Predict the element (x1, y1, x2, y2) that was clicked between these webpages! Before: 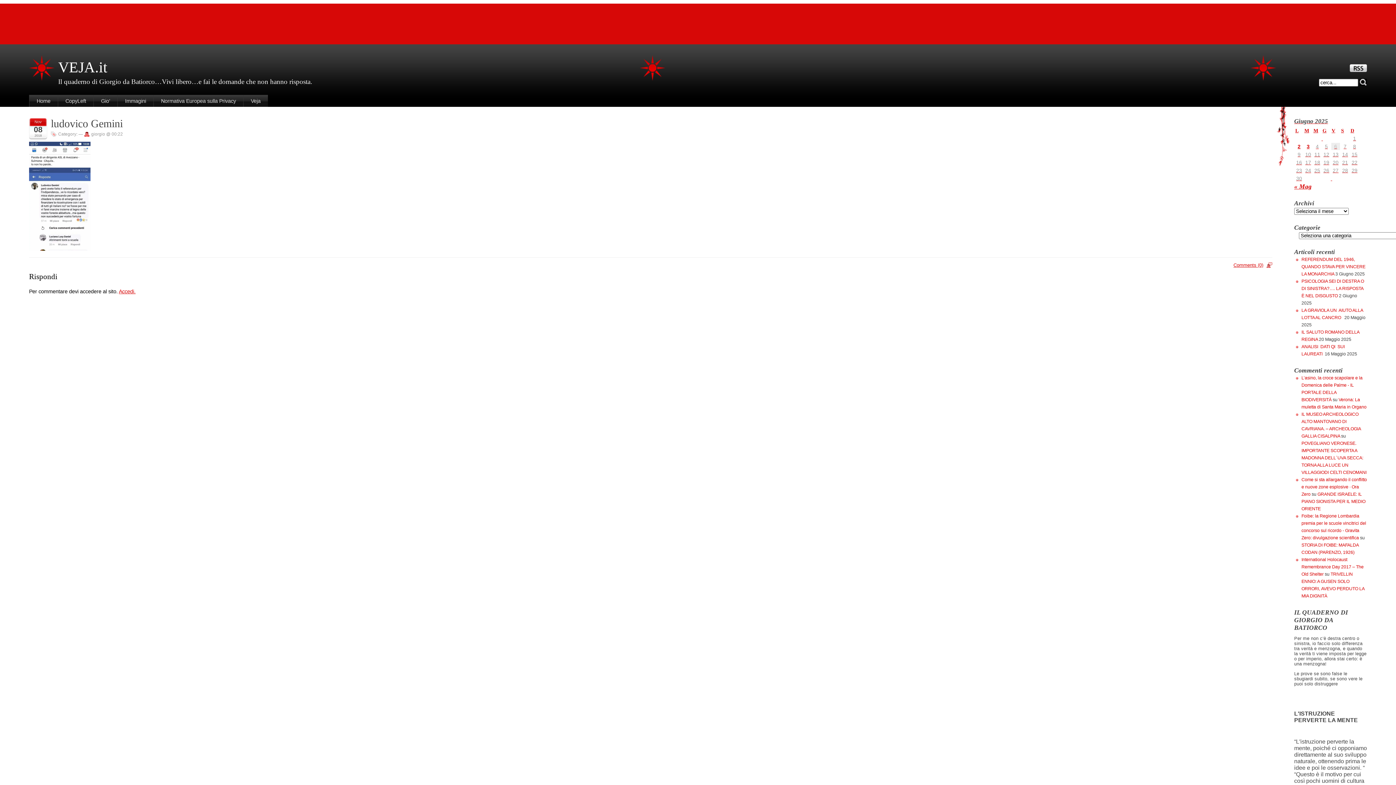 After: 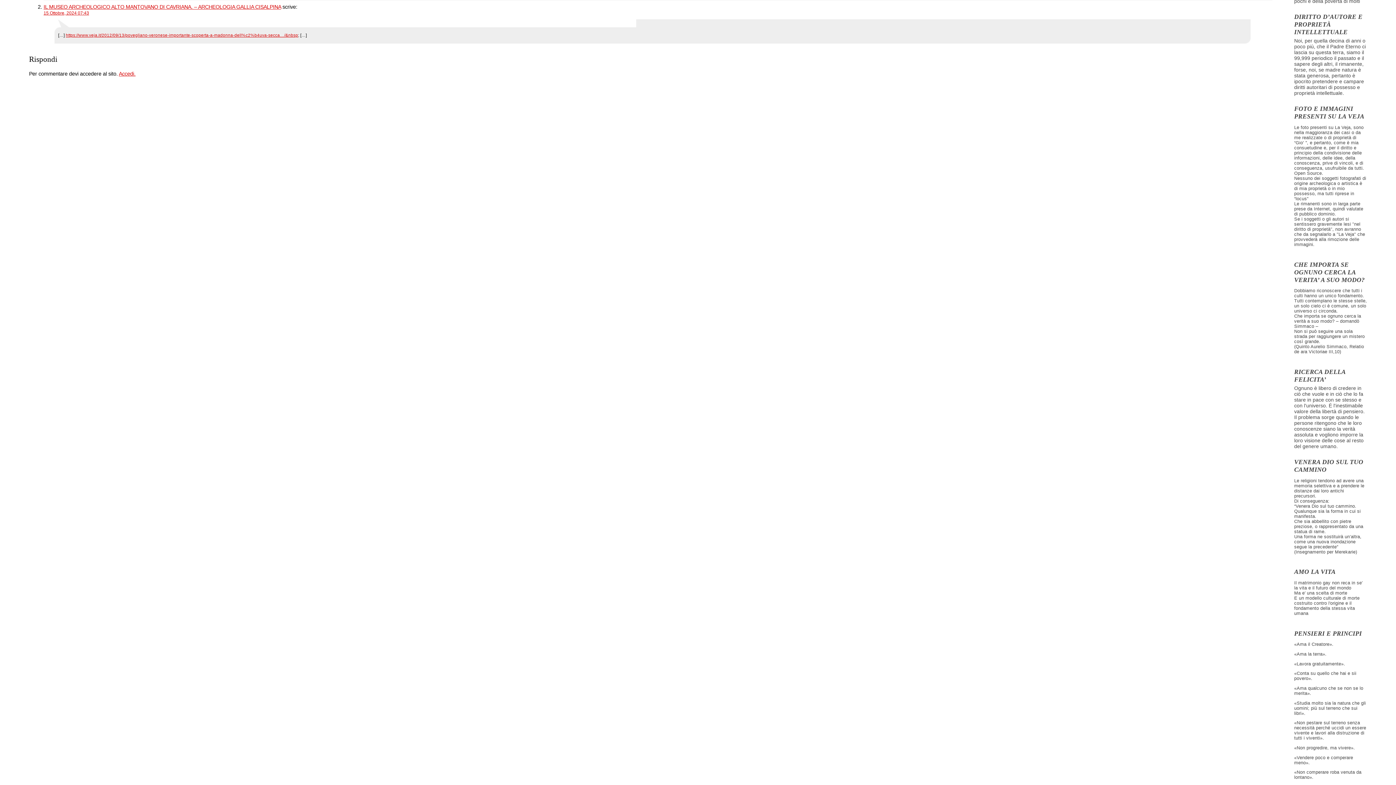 Action: bbox: (1301, 441, 1366, 475) label: POVEGLIANO VERONESE. IMPORTANTE SCOPERTA A MADONNA DELL´UVA SECCA: TORNA ALLA LUCE  UN VILLAGGIO DI CELTI CENOMANI